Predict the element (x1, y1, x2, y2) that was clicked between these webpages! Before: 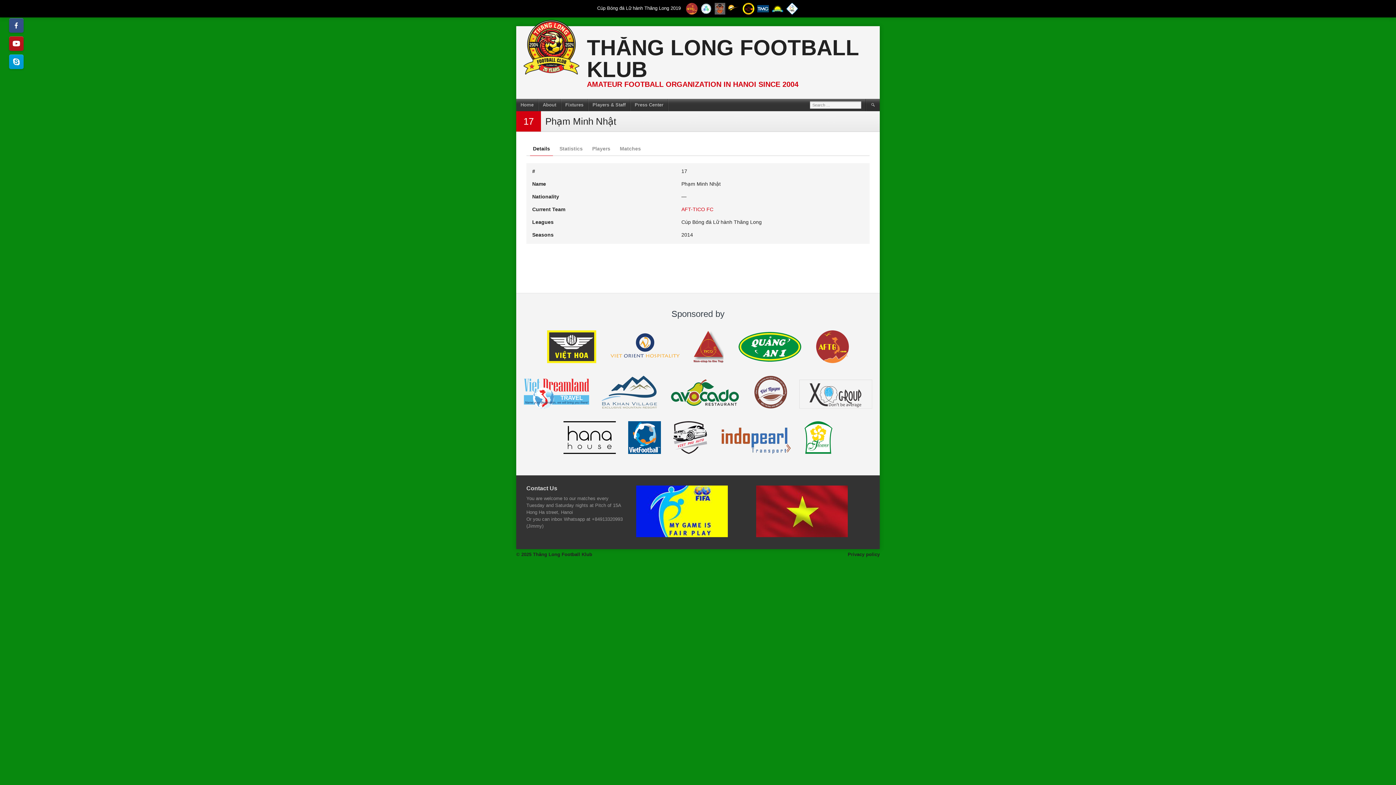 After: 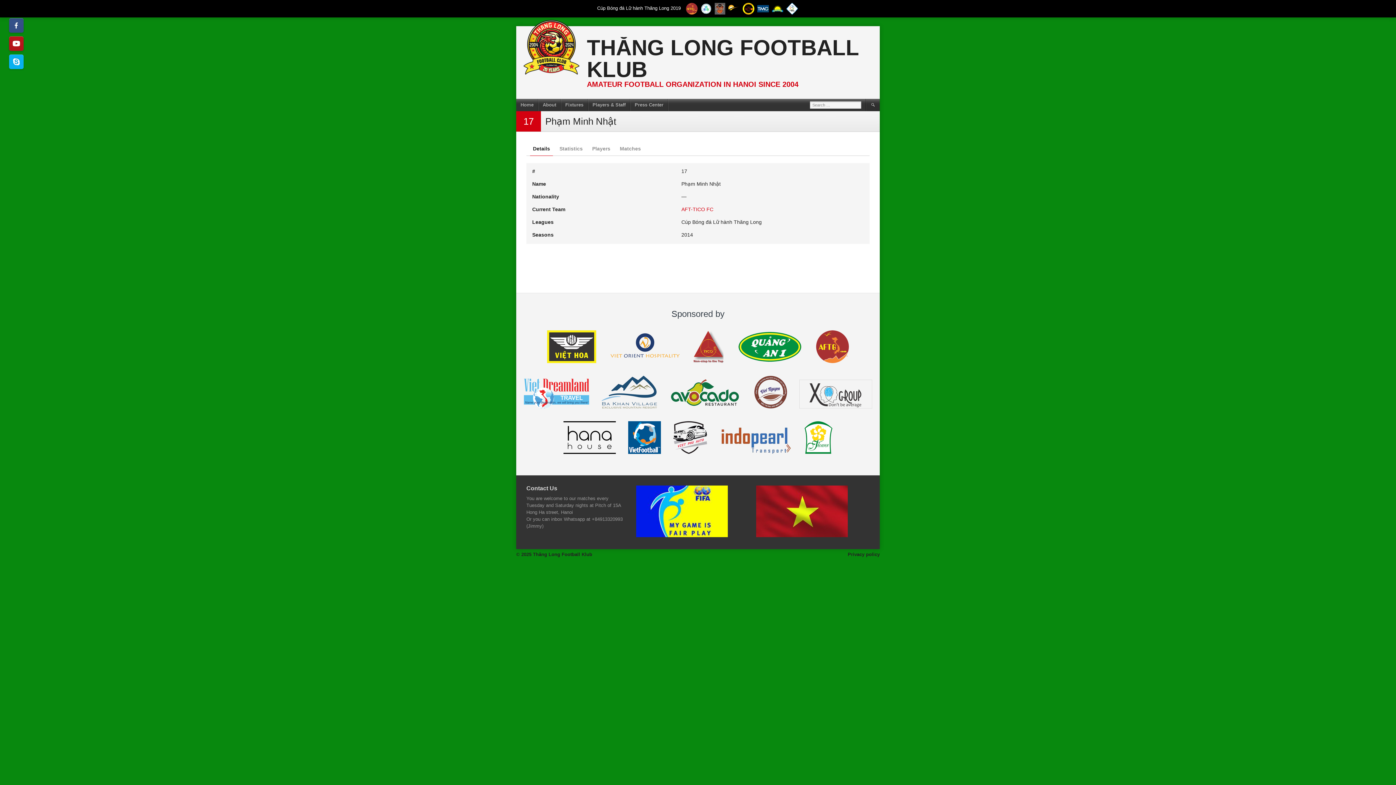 Action: bbox: (9, 54, 23, 69)